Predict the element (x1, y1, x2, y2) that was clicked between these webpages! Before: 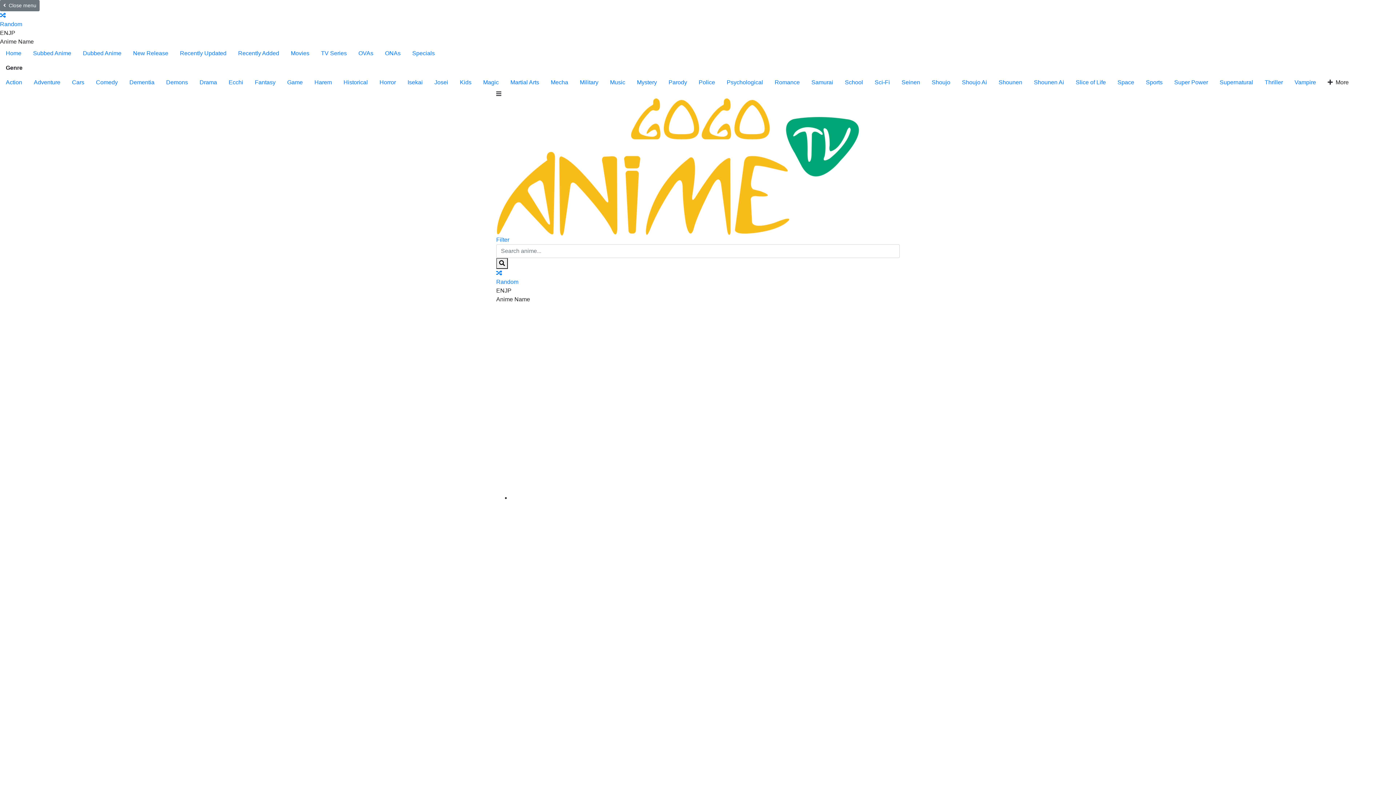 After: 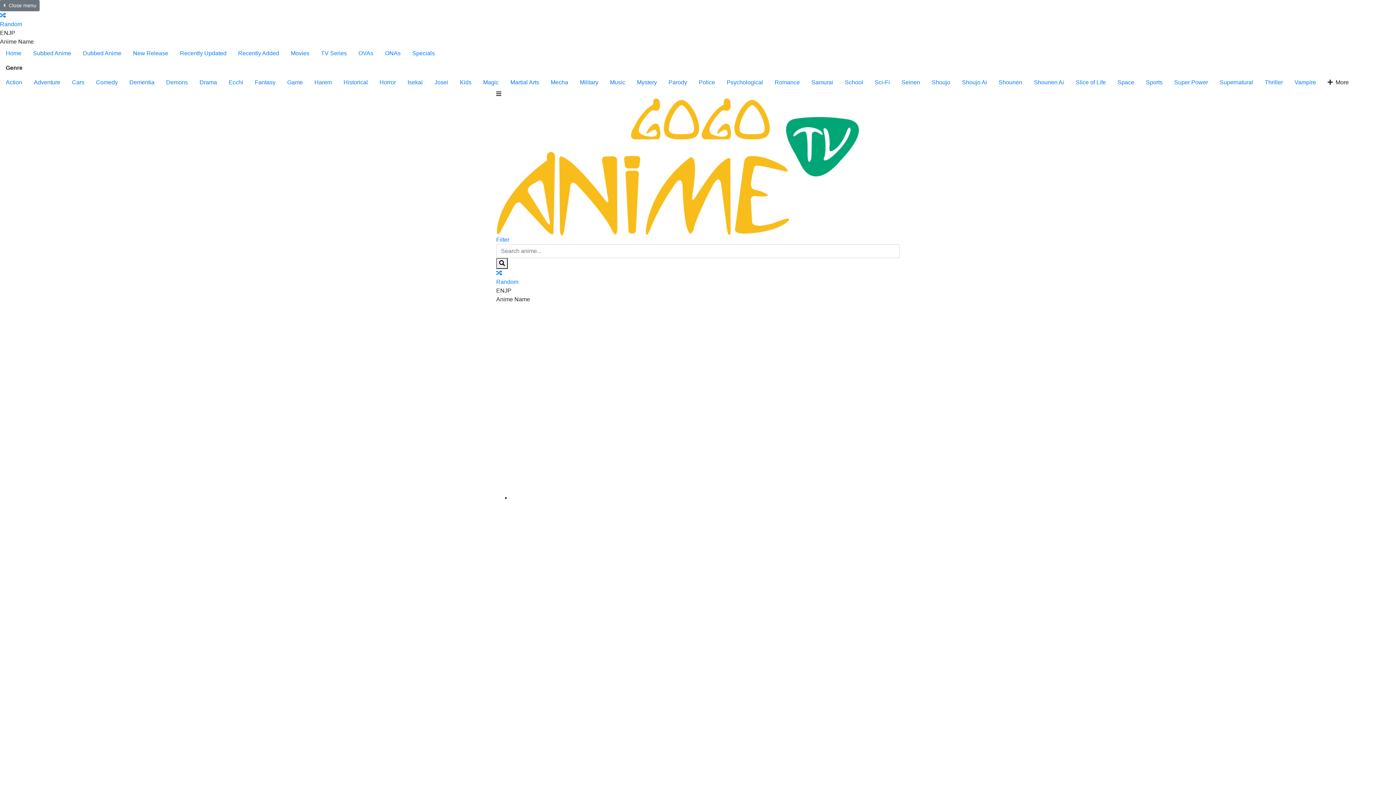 Action: label: Adventure bbox: (28, 75, 66, 89)